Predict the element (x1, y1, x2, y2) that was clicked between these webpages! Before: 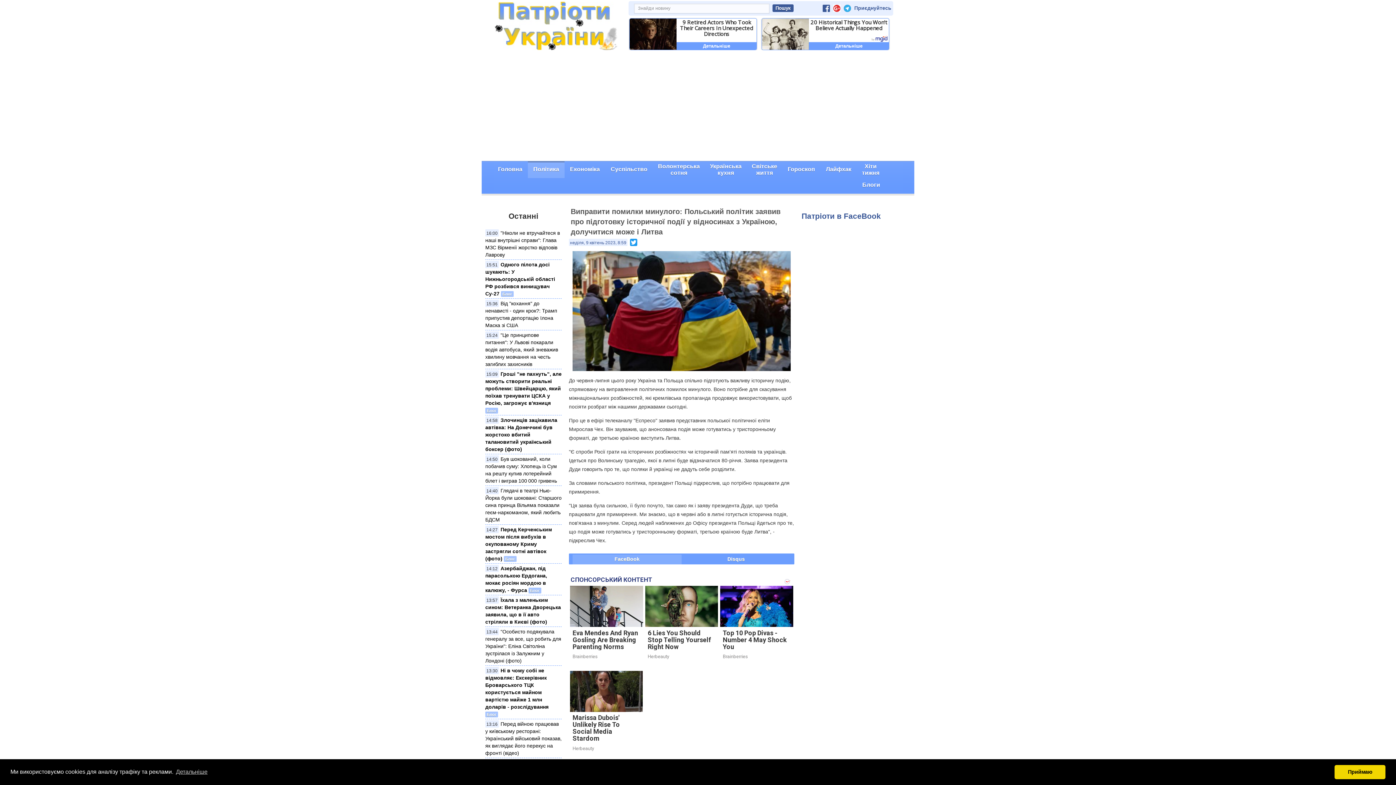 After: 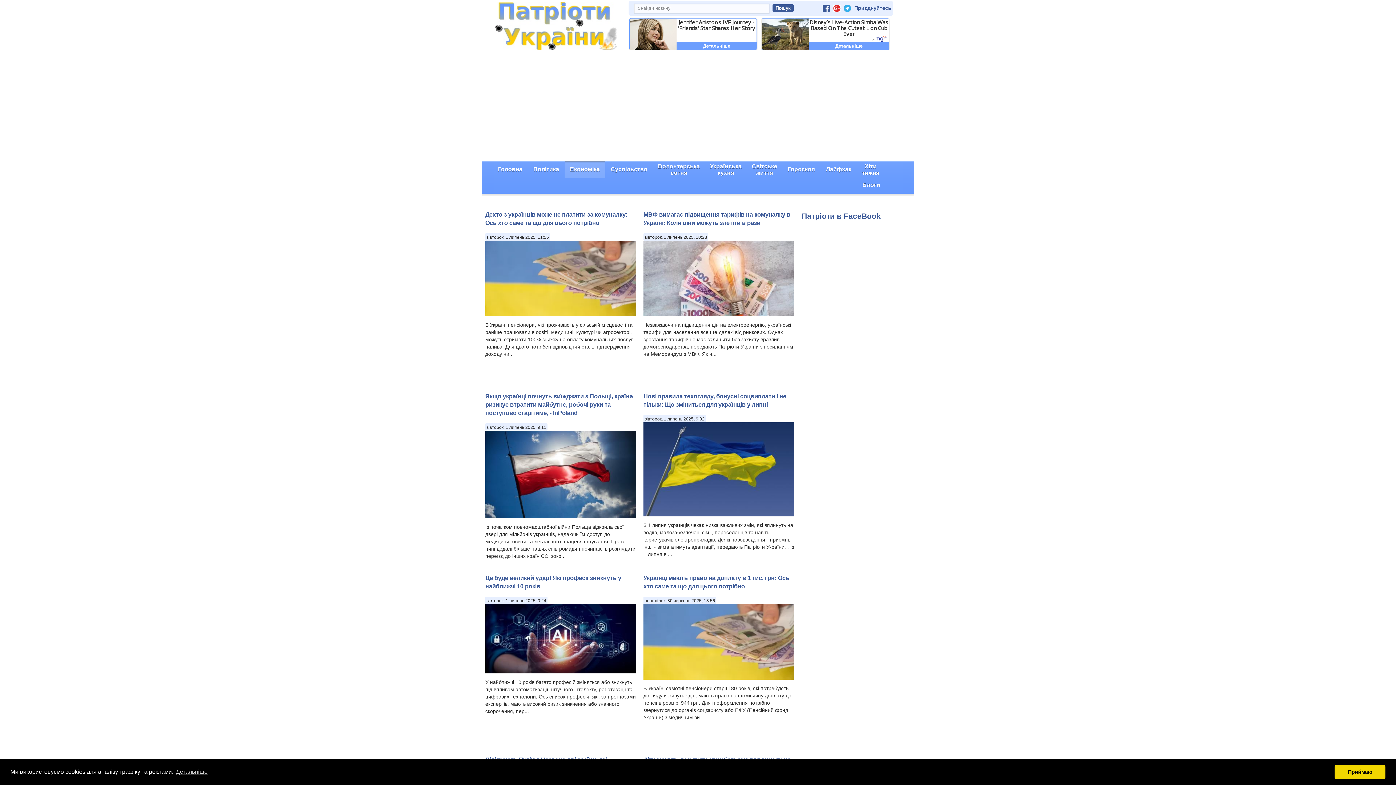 Action: bbox: (564, 162, 605, 178) label: Економіка